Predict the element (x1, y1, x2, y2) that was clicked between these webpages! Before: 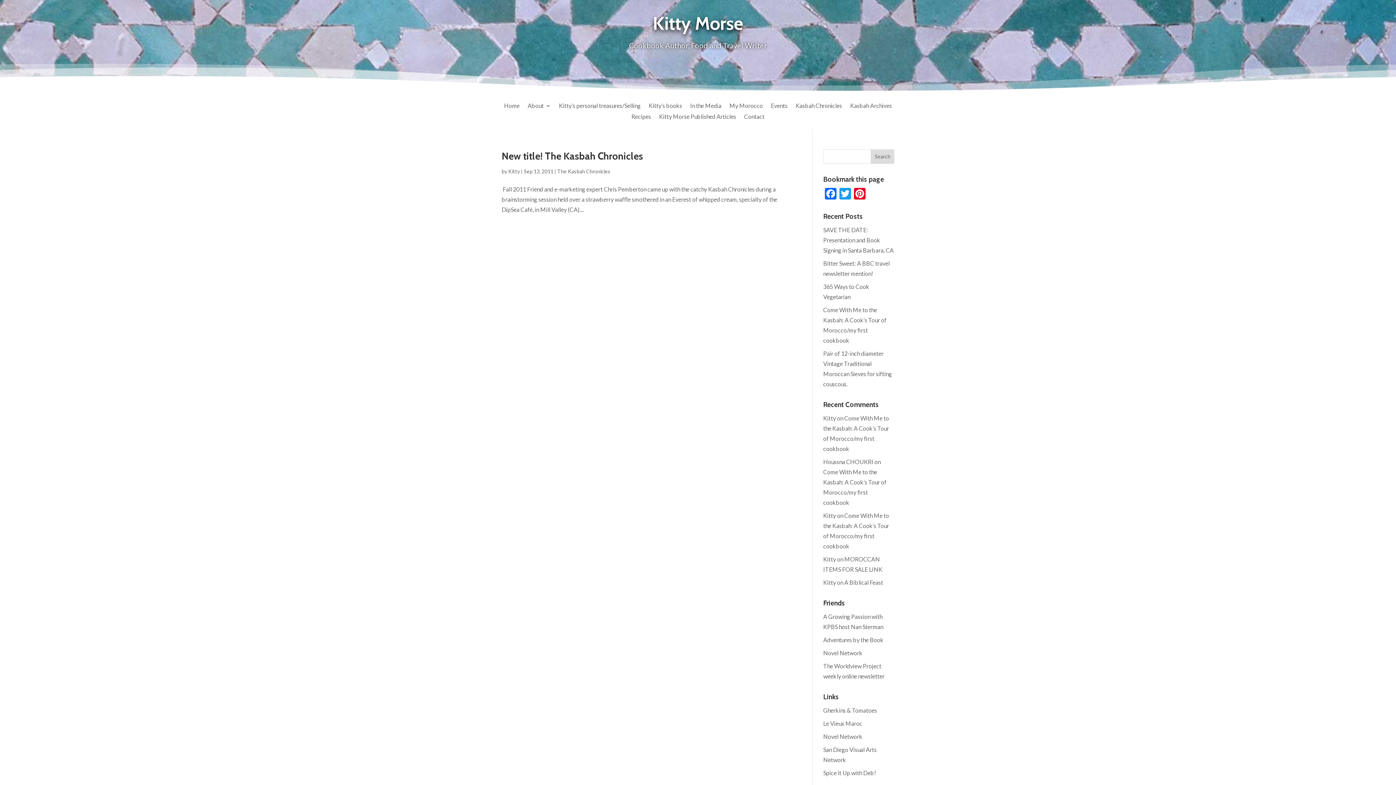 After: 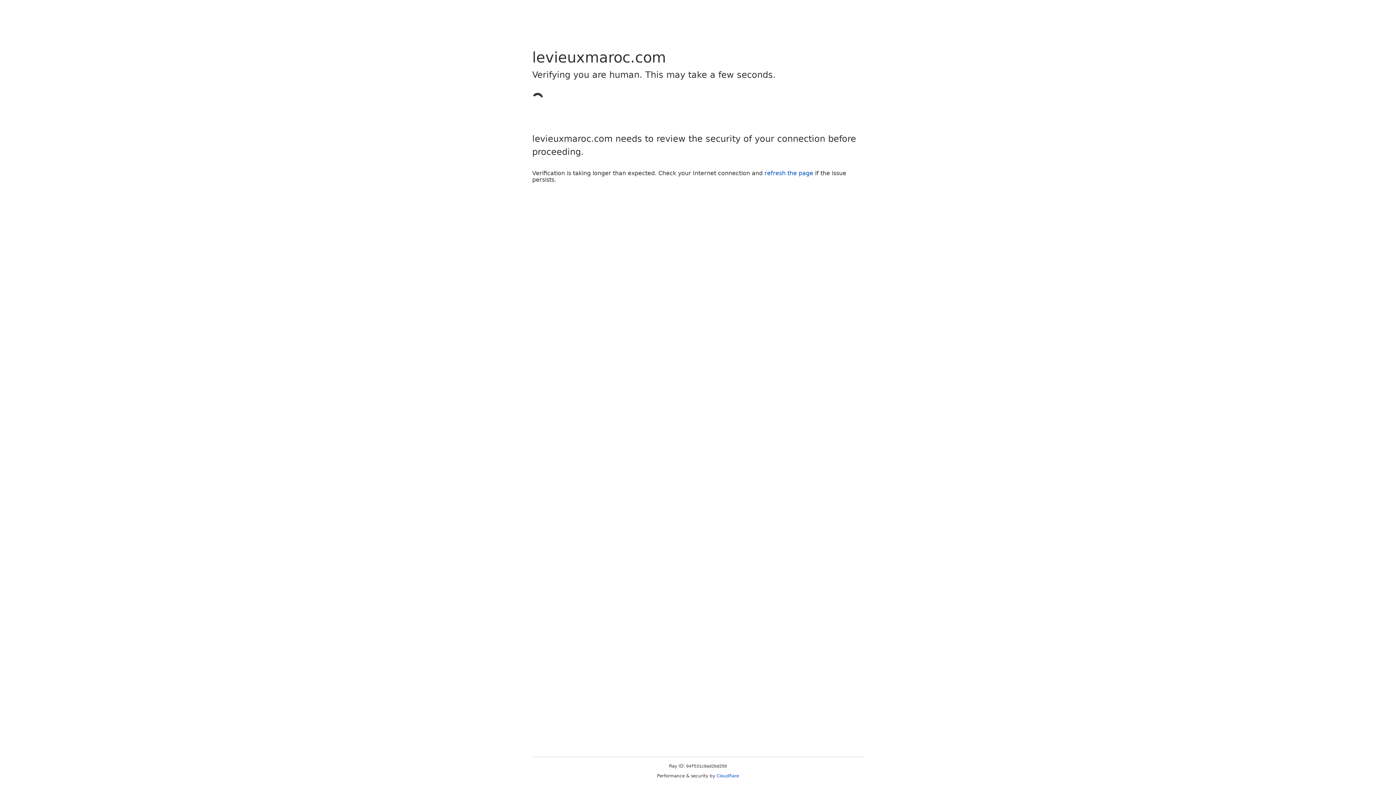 Action: bbox: (823, 720, 862, 727) label: Le Vieux Maroc